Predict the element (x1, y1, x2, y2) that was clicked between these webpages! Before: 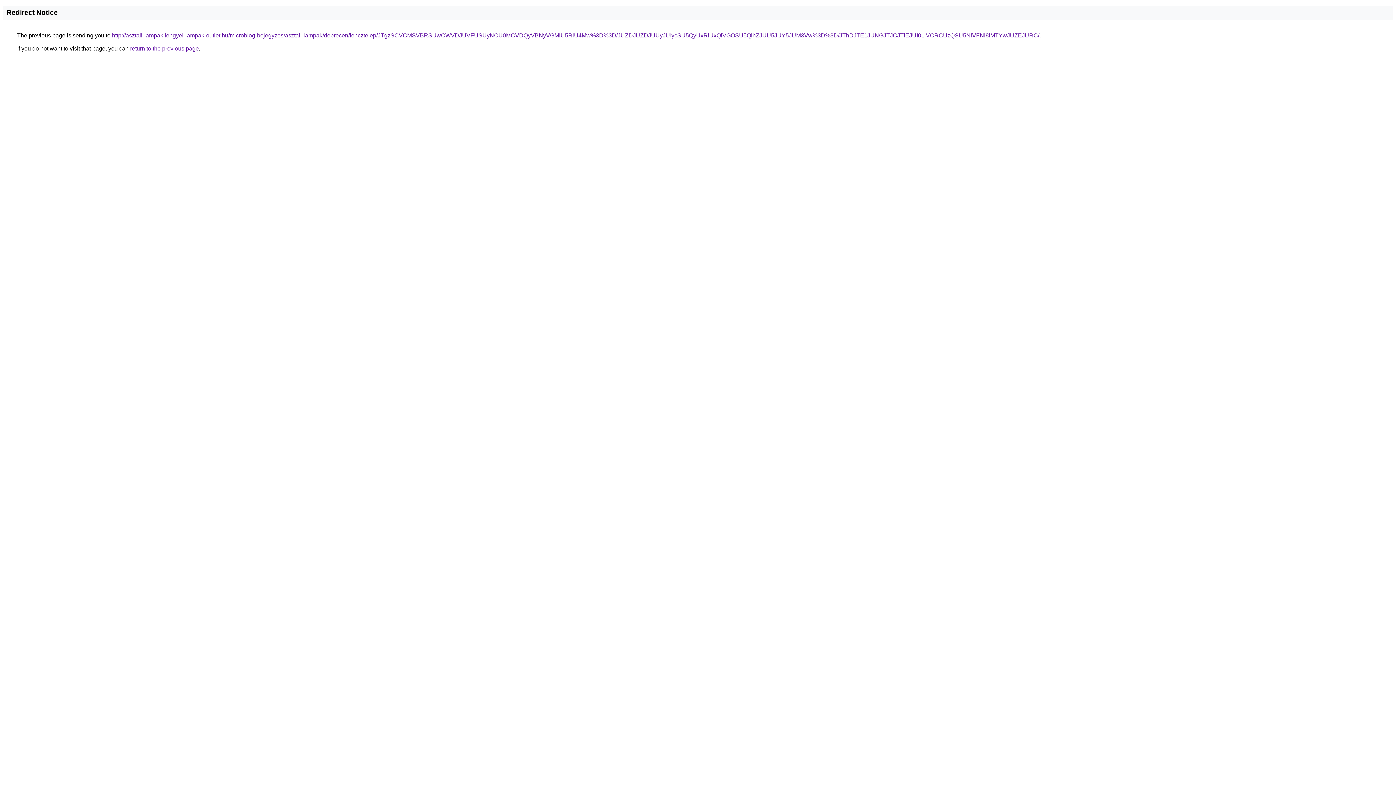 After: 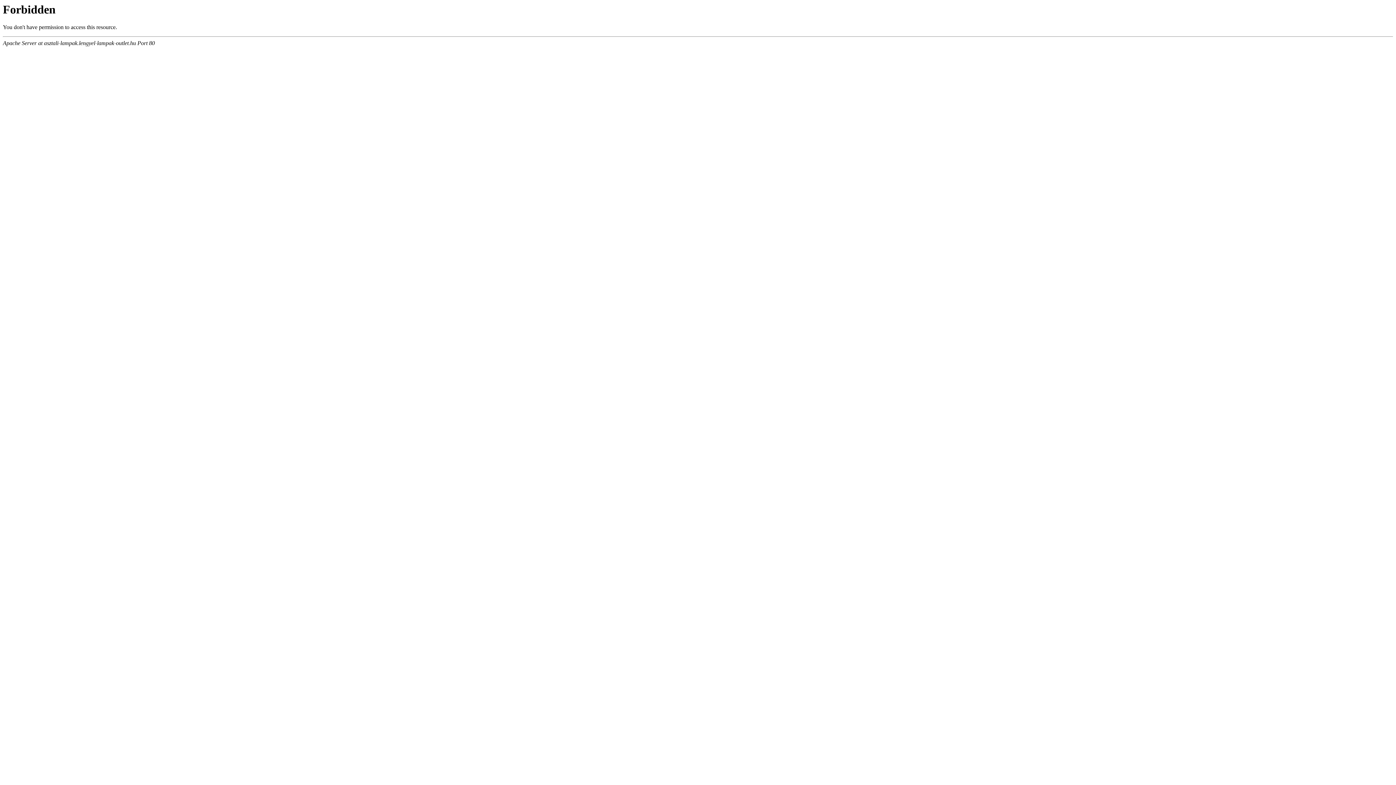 Action: bbox: (112, 32, 1039, 38) label: http://asztali-lampak.lengyel-lampak-outlet.hu/microblog-bejegyzes/asztali-lampak/debrecen/lencztelep/JTgzSCVCMSVBRSUwOWVDJUVFUSUyNCU0MCVDQyVBNyVGMiU5RiU4Mw%3D%3D/JUZDJUZDJUUyJUIycSU5QyUxRiUxQiVGOSU5QlhZJUU5JUY5JUM3Vw%3D%3D/JThDJTE1JUNGJTJCJTlEJUI0LiVCRCUzQSU5NiVFNl8lMTYwJUZEJURC/